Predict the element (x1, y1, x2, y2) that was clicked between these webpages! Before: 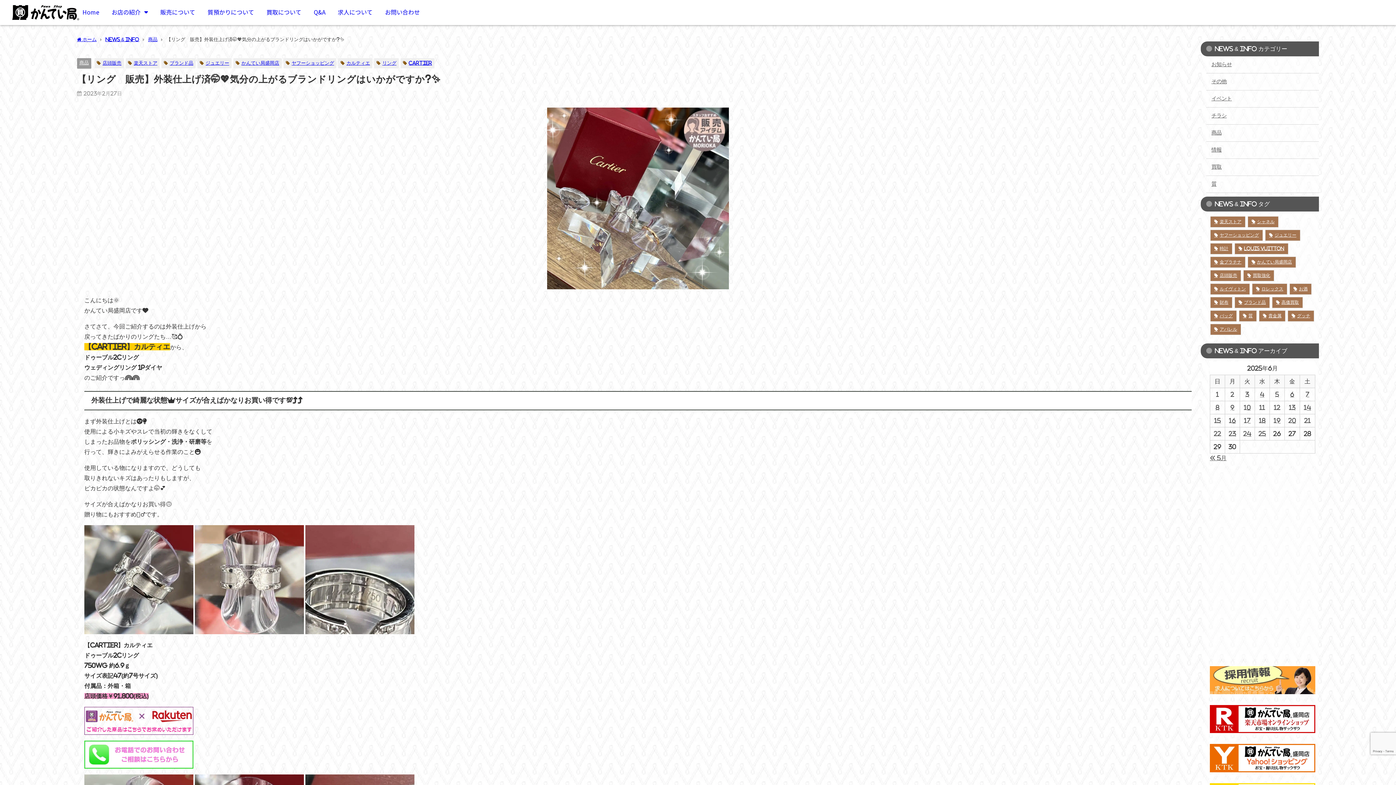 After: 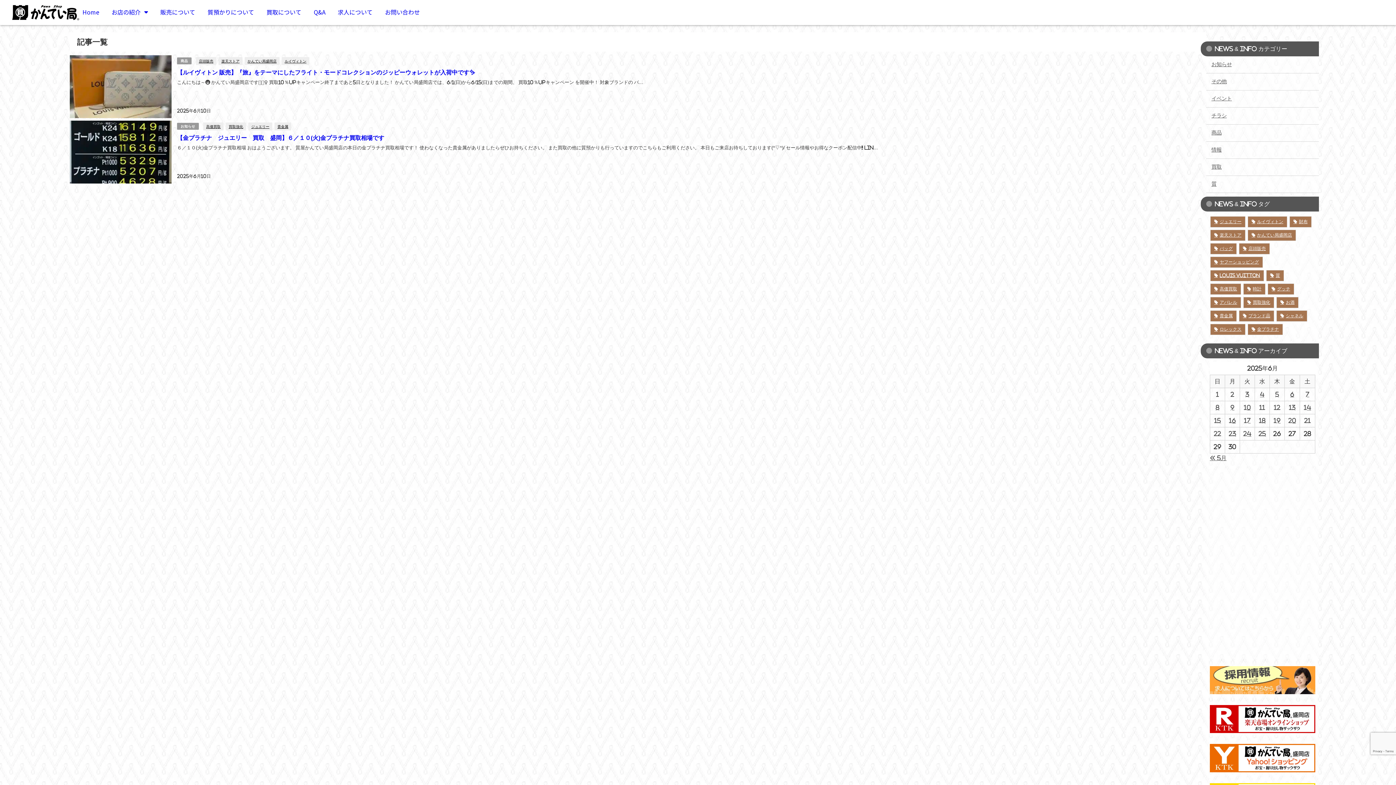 Action: label: 2025年6月10日 に投稿を公開 bbox: (1244, 404, 1251, 410)